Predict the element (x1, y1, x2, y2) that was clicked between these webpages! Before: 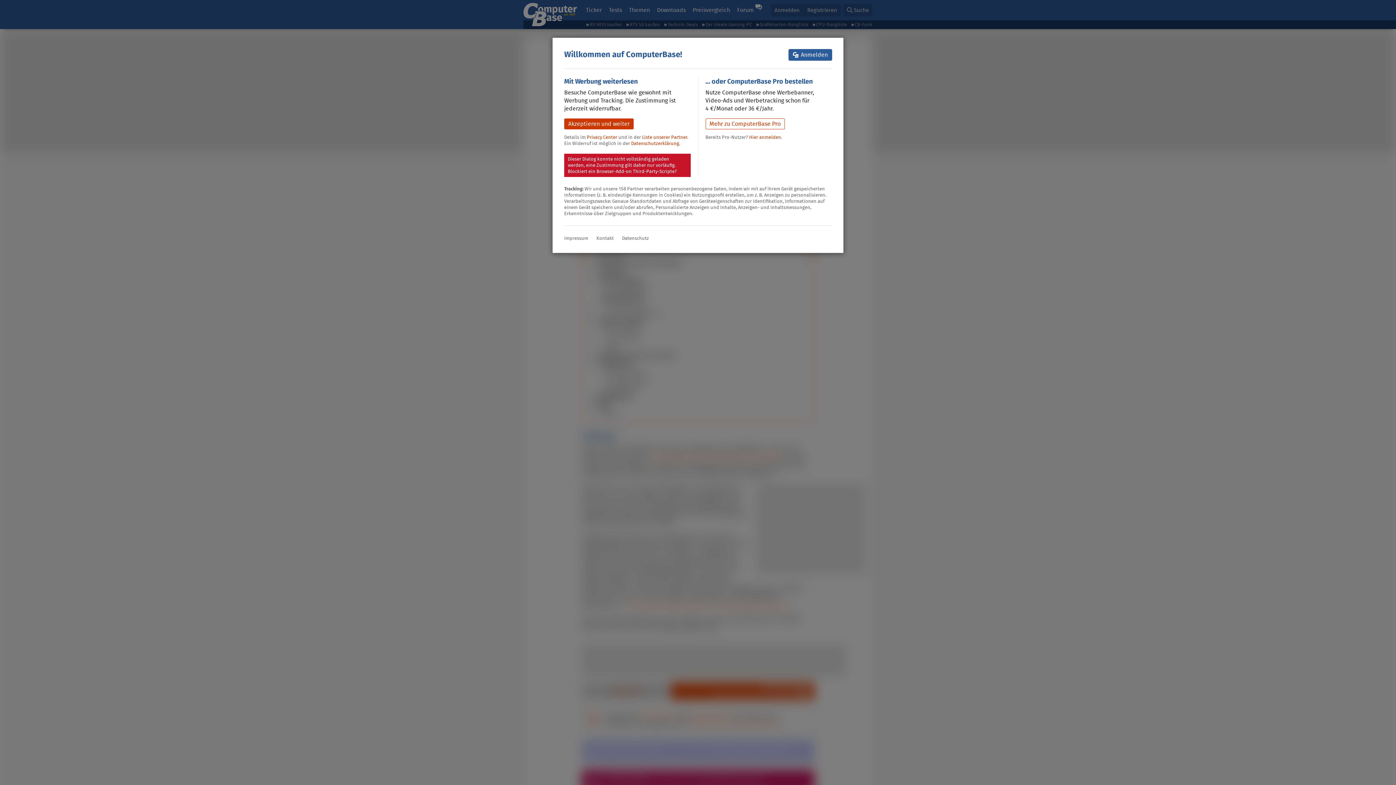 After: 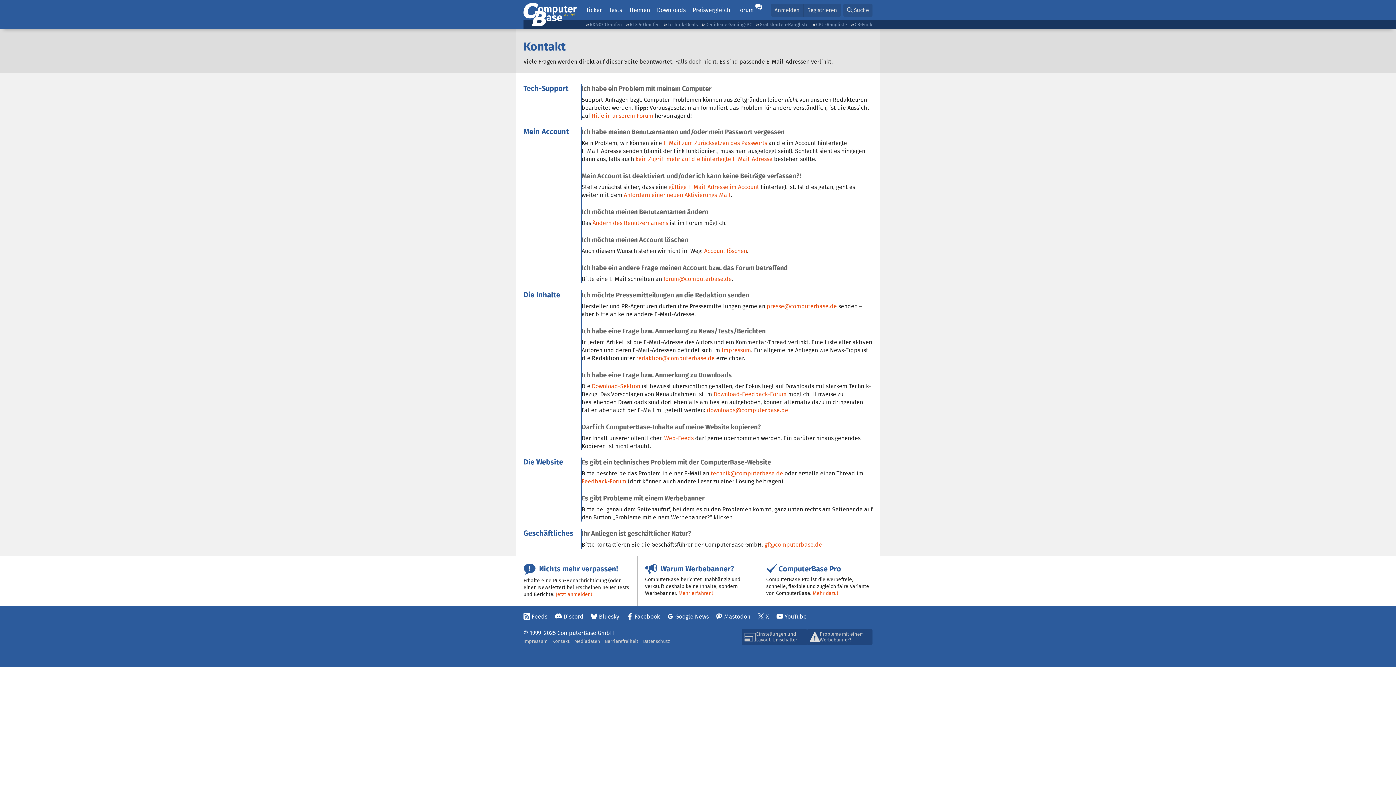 Action: label: Kontakt bbox: (596, 234, 614, 241)